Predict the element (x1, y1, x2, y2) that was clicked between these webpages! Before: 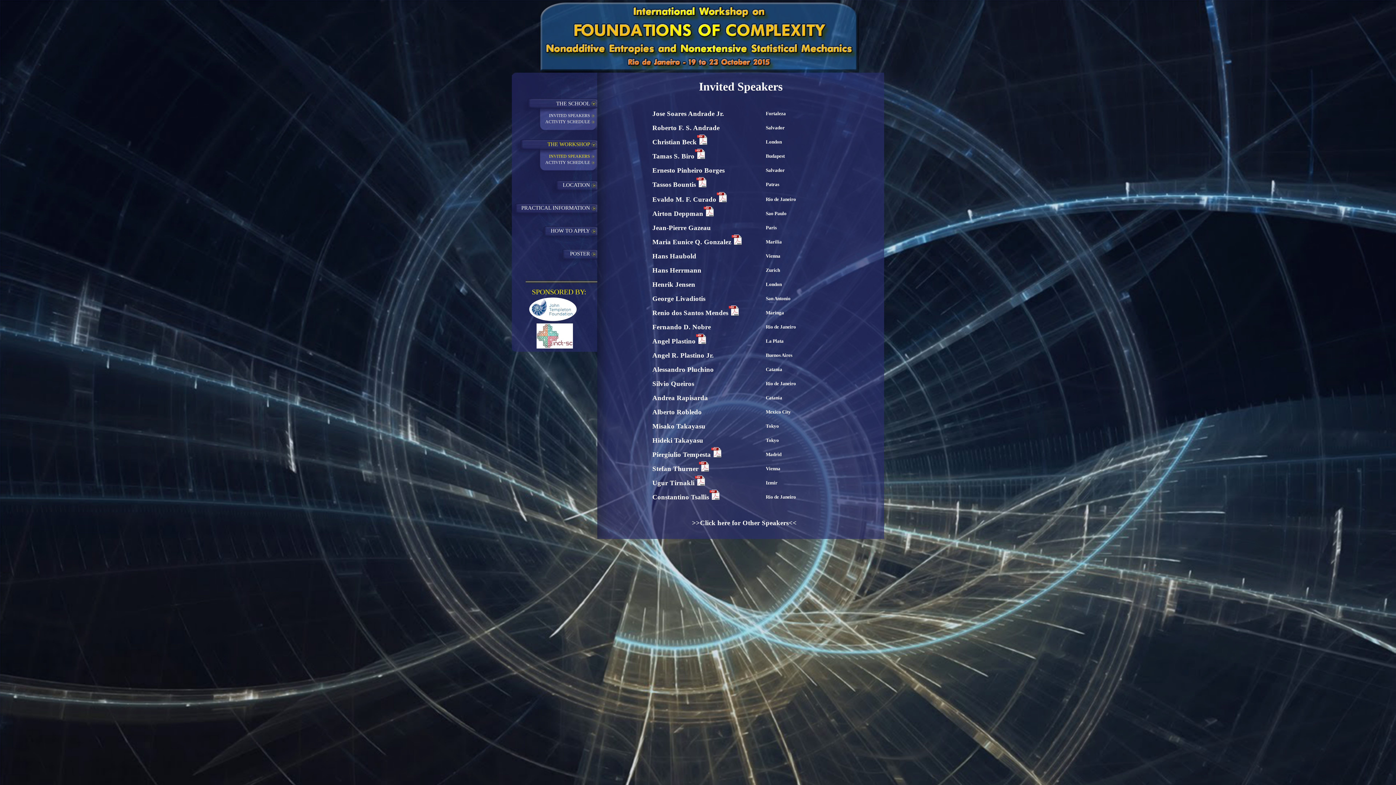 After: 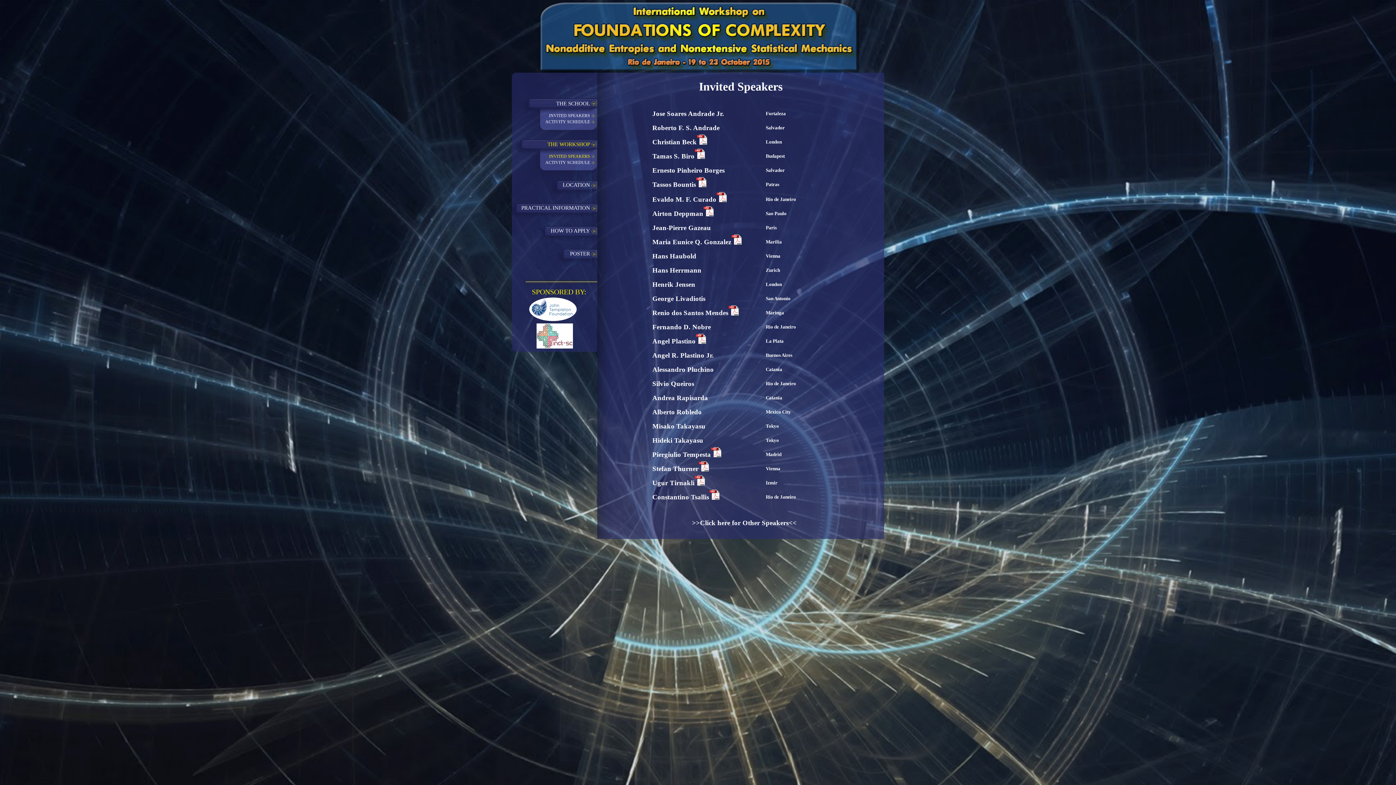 Action: bbox: (698, 467, 709, 473)